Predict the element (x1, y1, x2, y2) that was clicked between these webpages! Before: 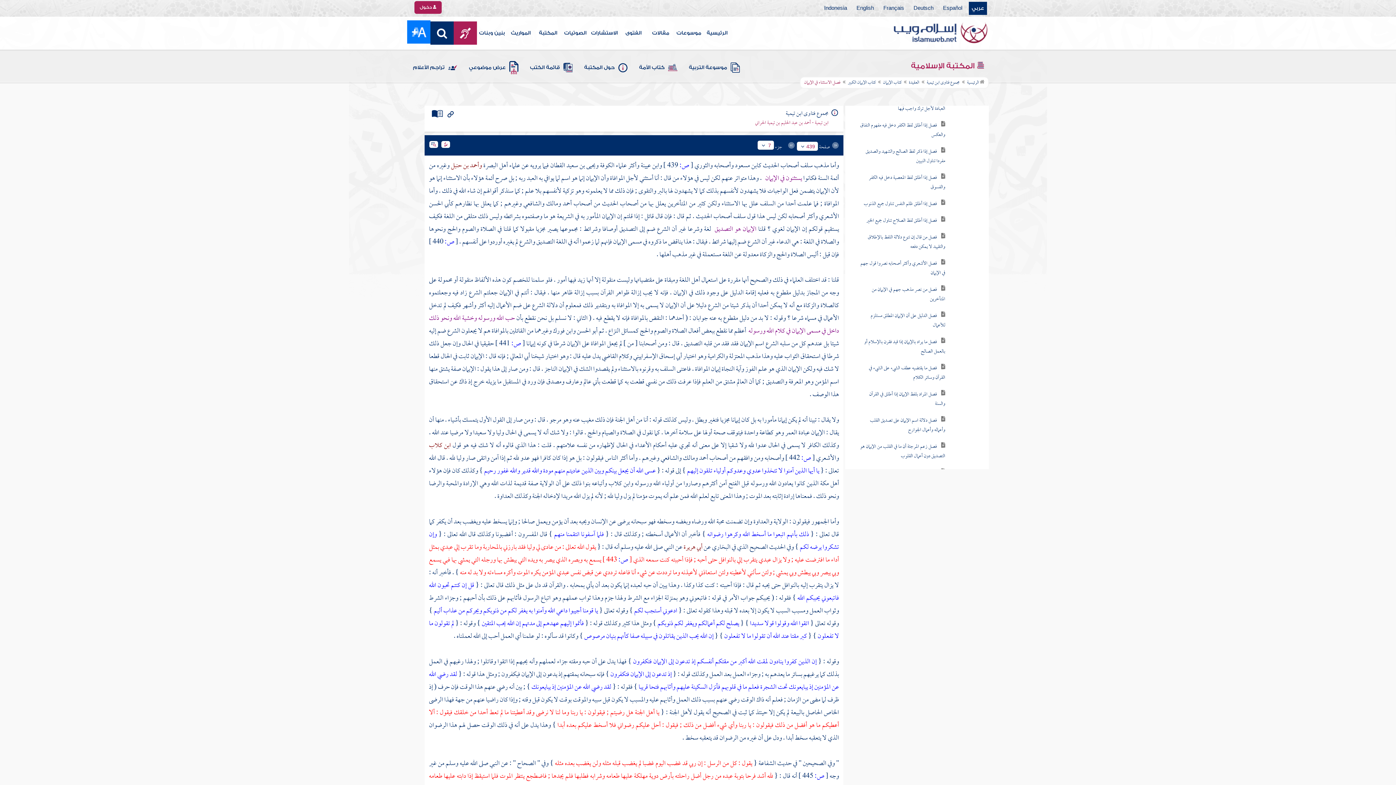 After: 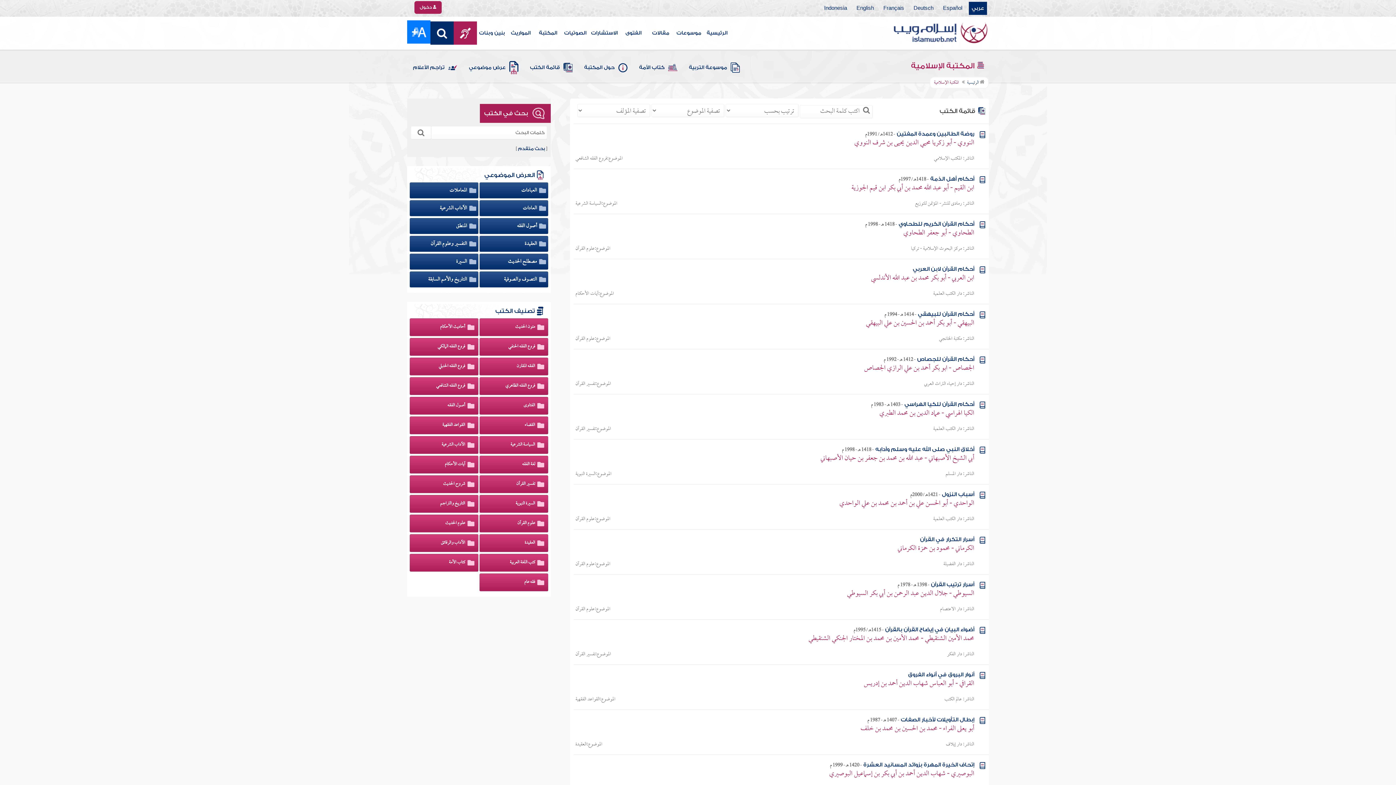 Action: bbox: (528, 57, 574, 78) label: قائمة الكتب